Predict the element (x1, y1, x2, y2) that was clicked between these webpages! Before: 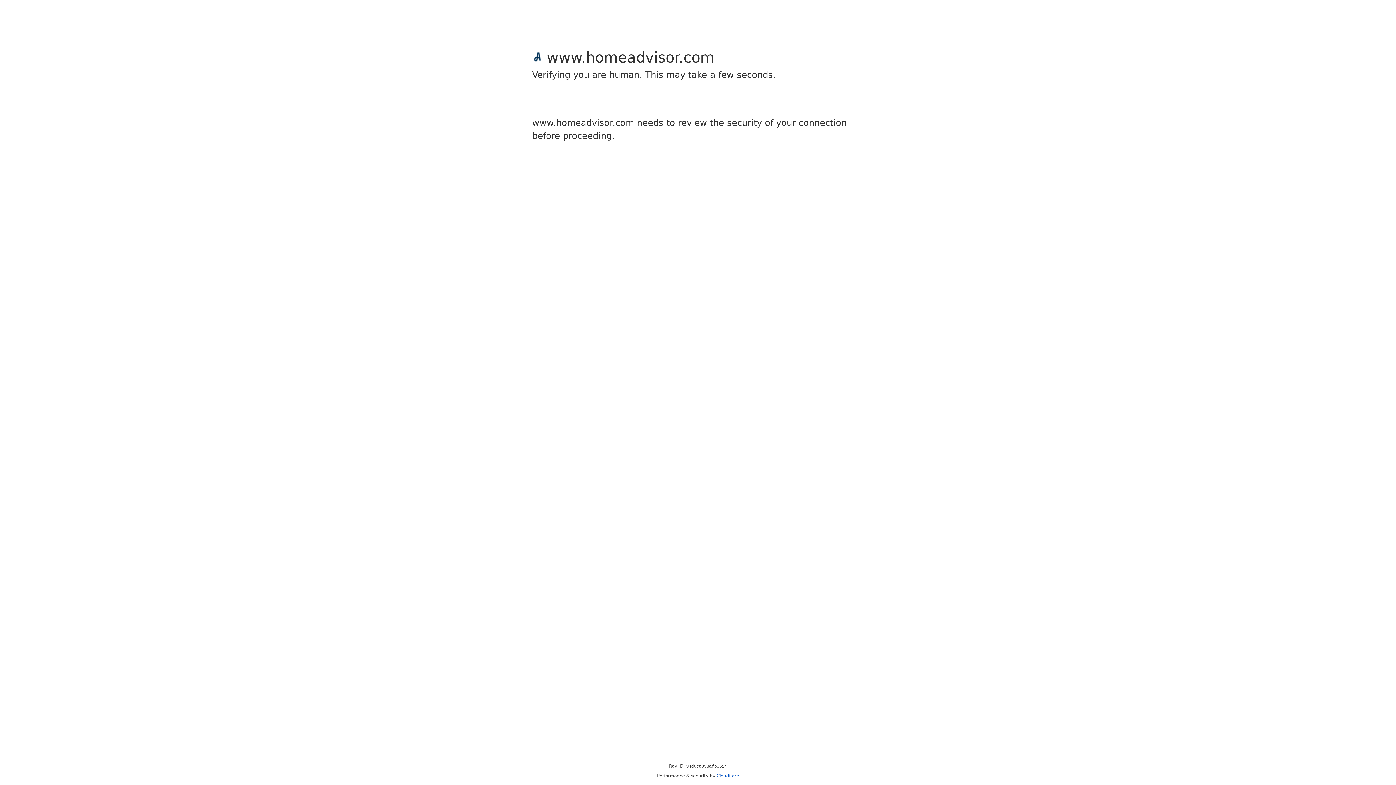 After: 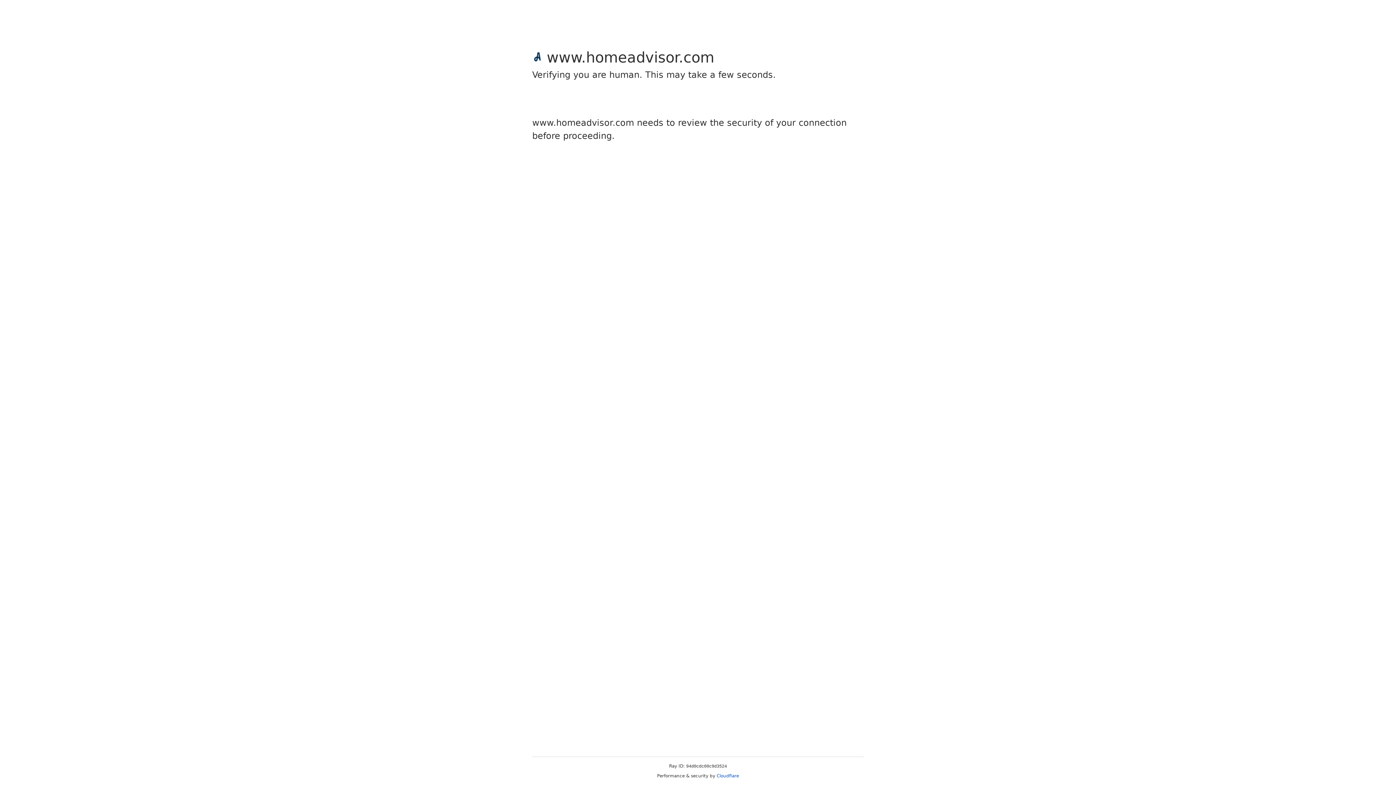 Action: bbox: (716, 773, 739, 778) label: Cloudflare